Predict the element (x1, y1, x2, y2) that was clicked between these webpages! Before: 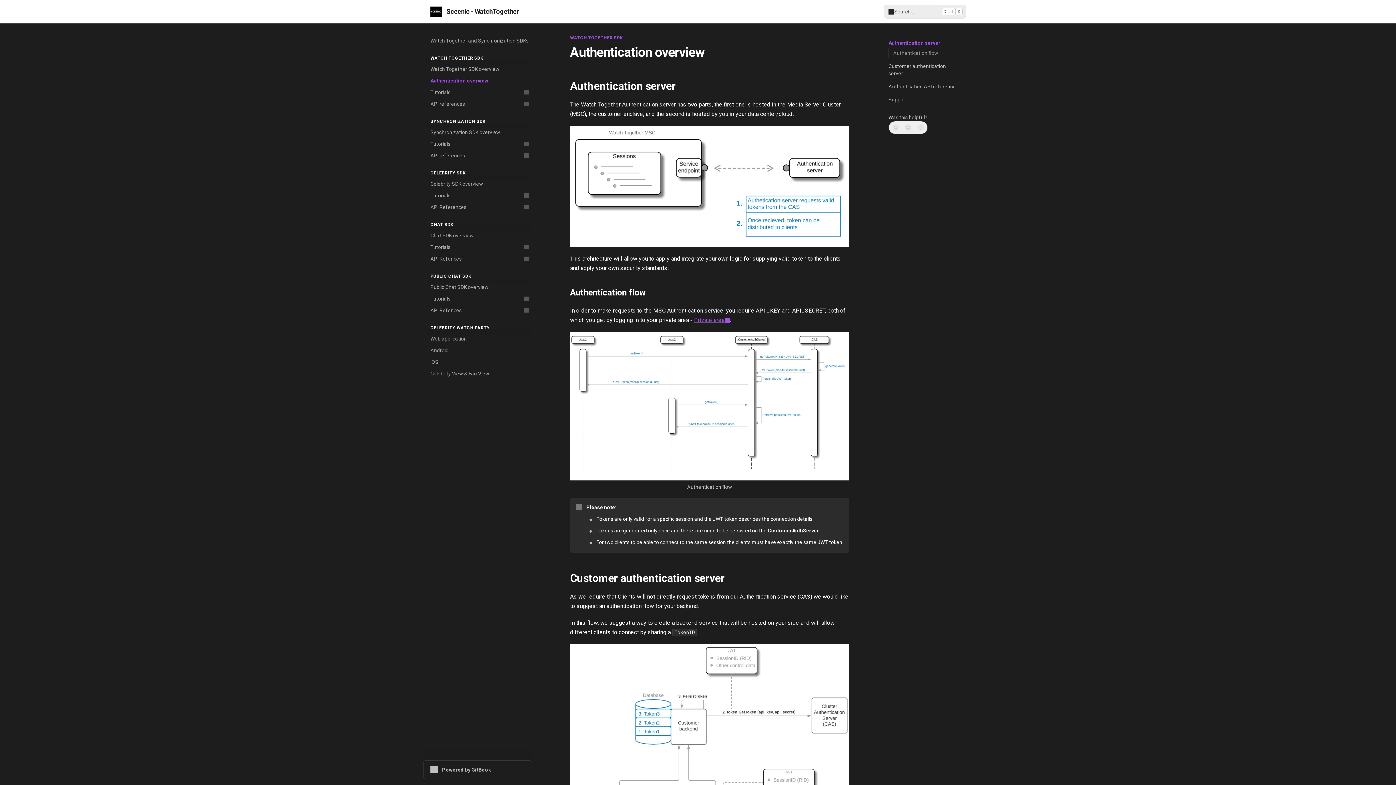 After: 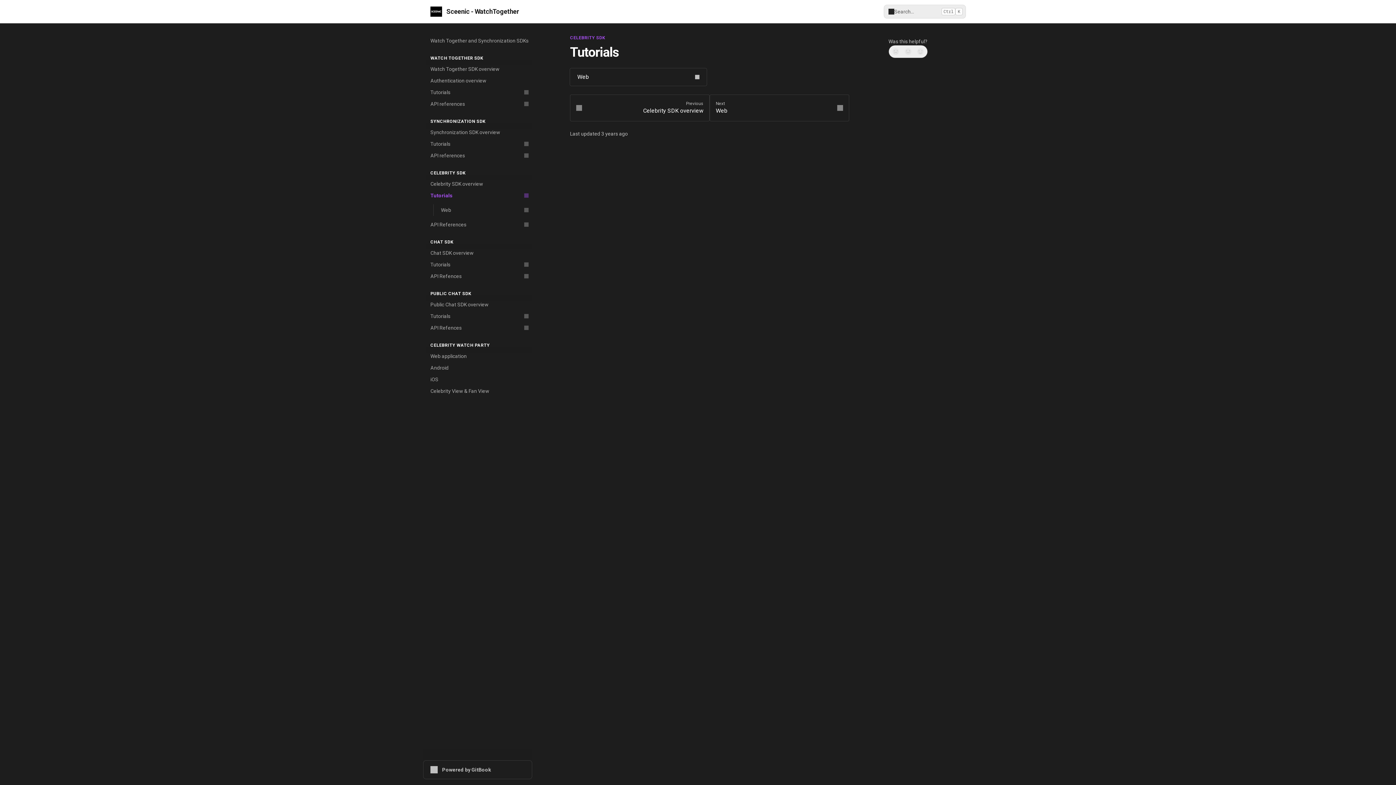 Action: label: Tutorials bbox: (426, 189, 532, 201)